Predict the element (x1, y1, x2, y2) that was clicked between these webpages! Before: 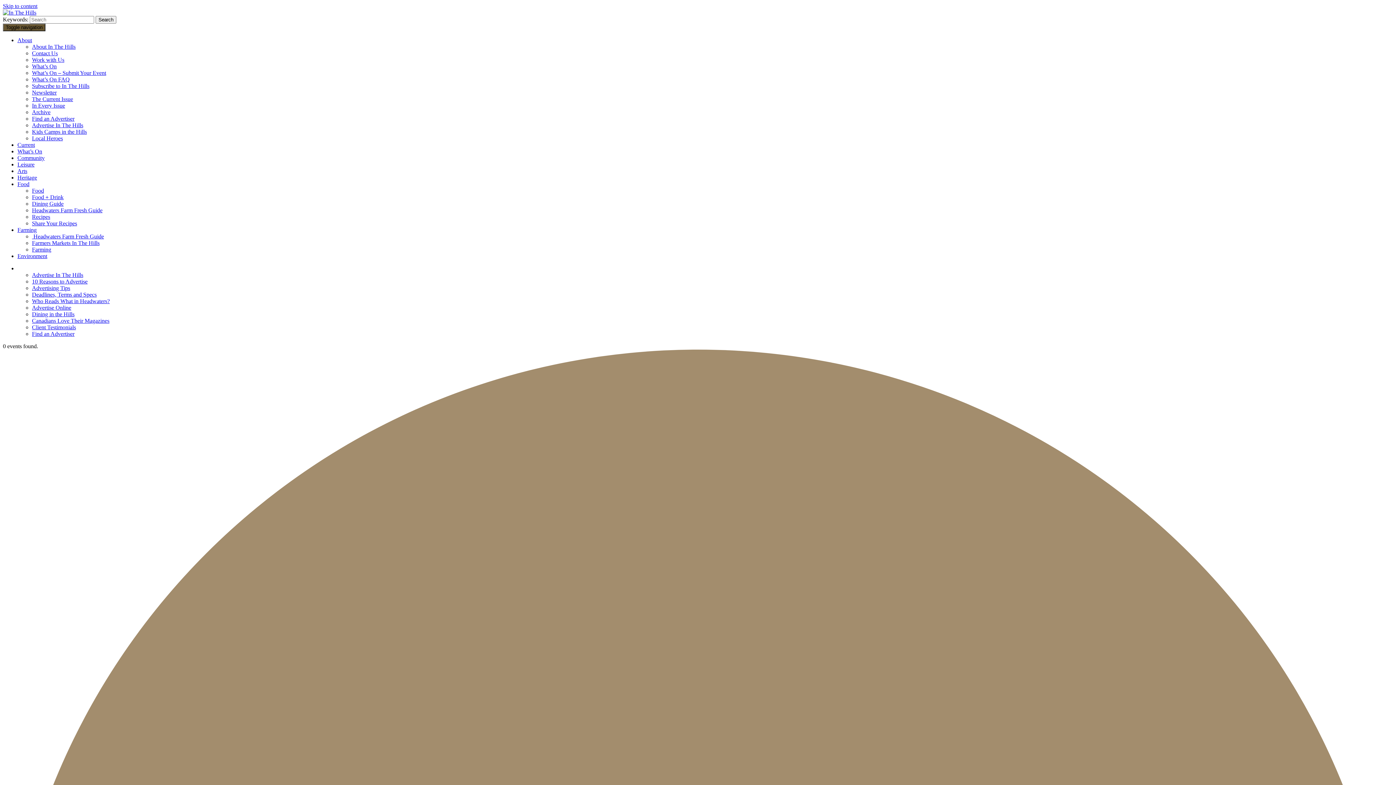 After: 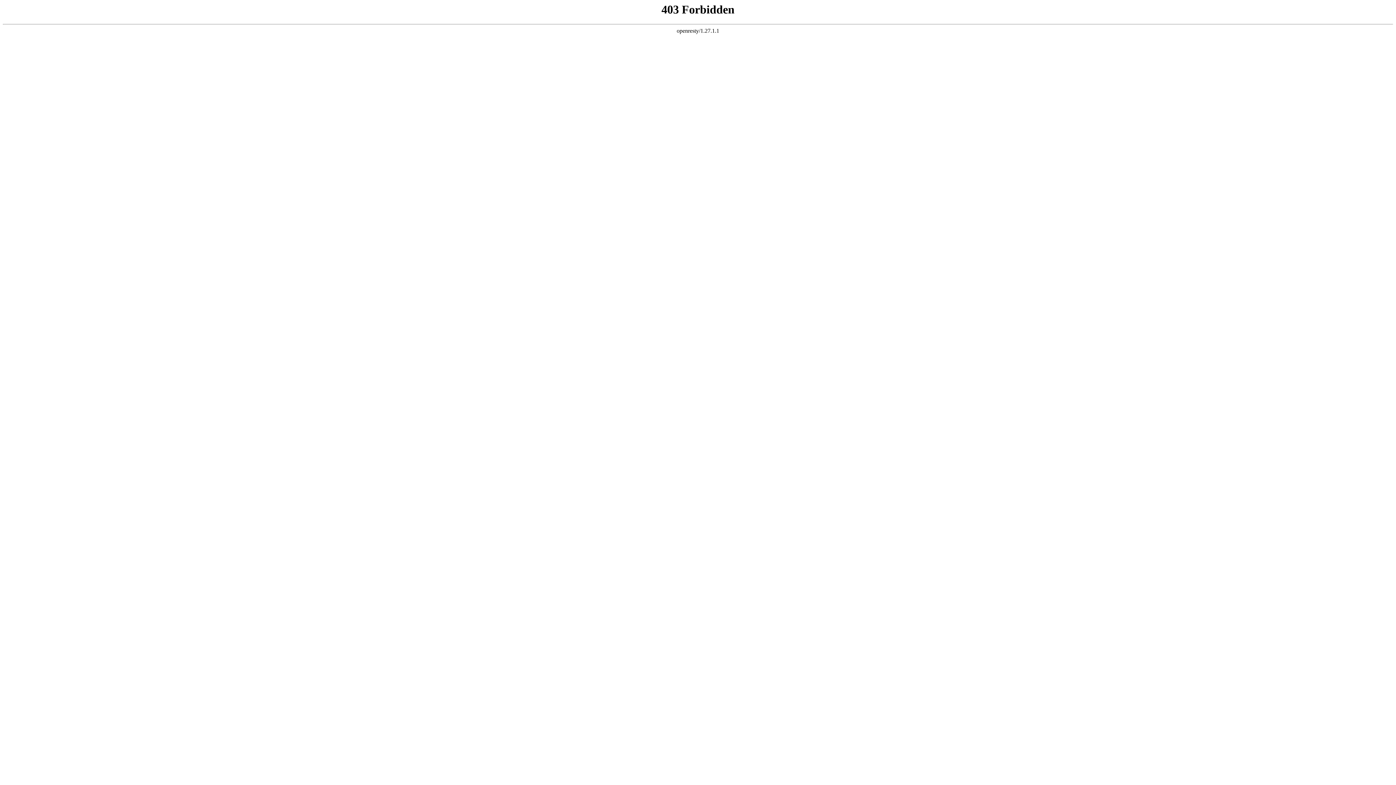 Action: label: Canadians Love Their Magazines bbox: (32, 317, 109, 324)